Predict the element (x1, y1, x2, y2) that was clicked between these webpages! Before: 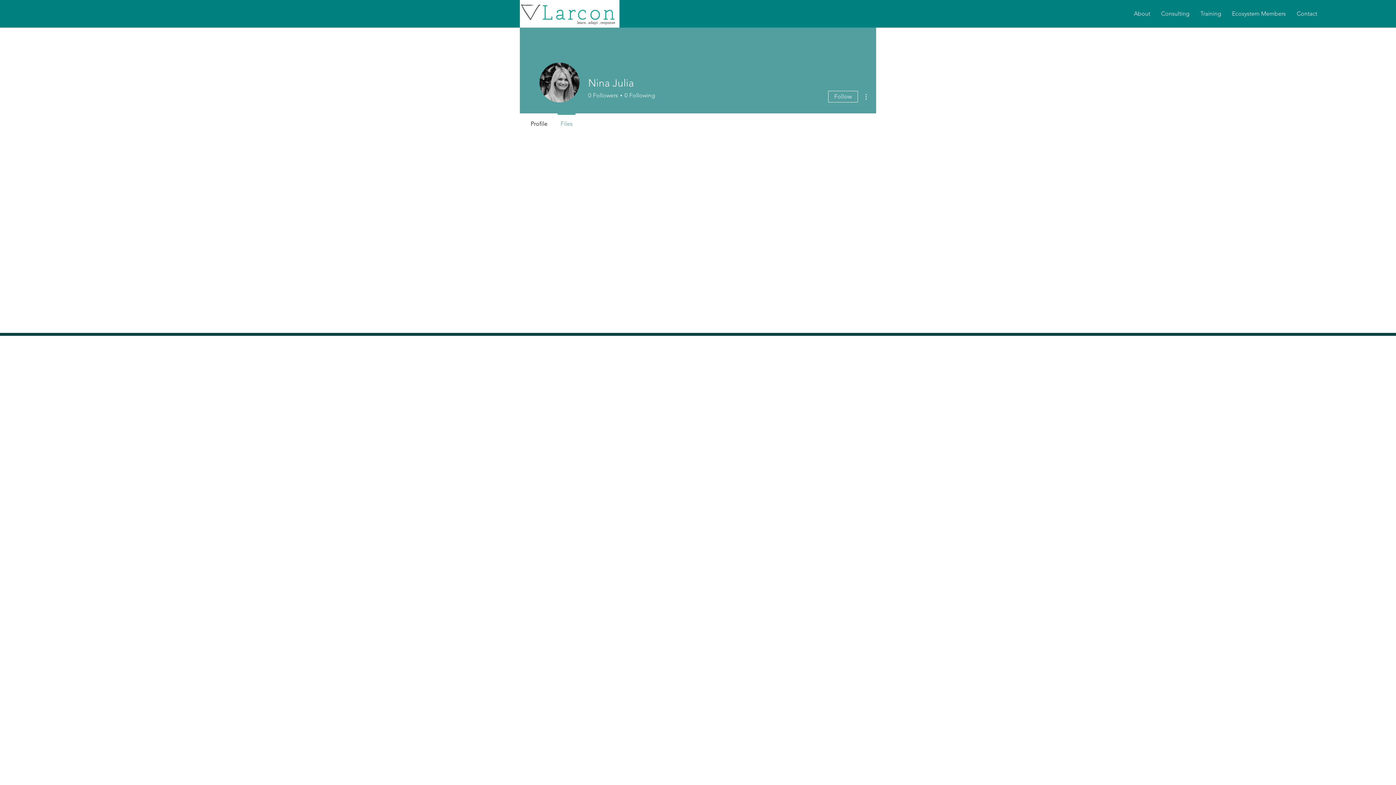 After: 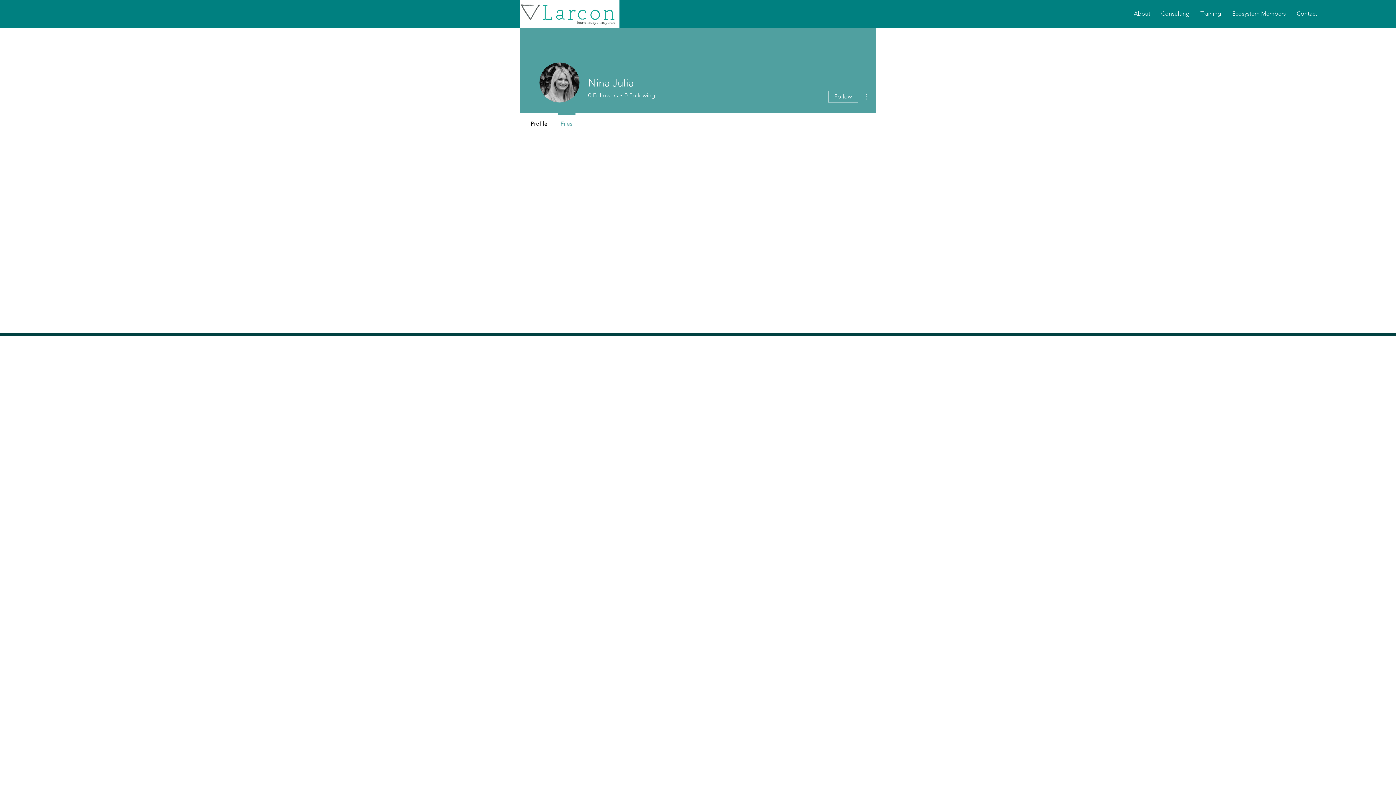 Action: label: Follow bbox: (828, 90, 858, 102)